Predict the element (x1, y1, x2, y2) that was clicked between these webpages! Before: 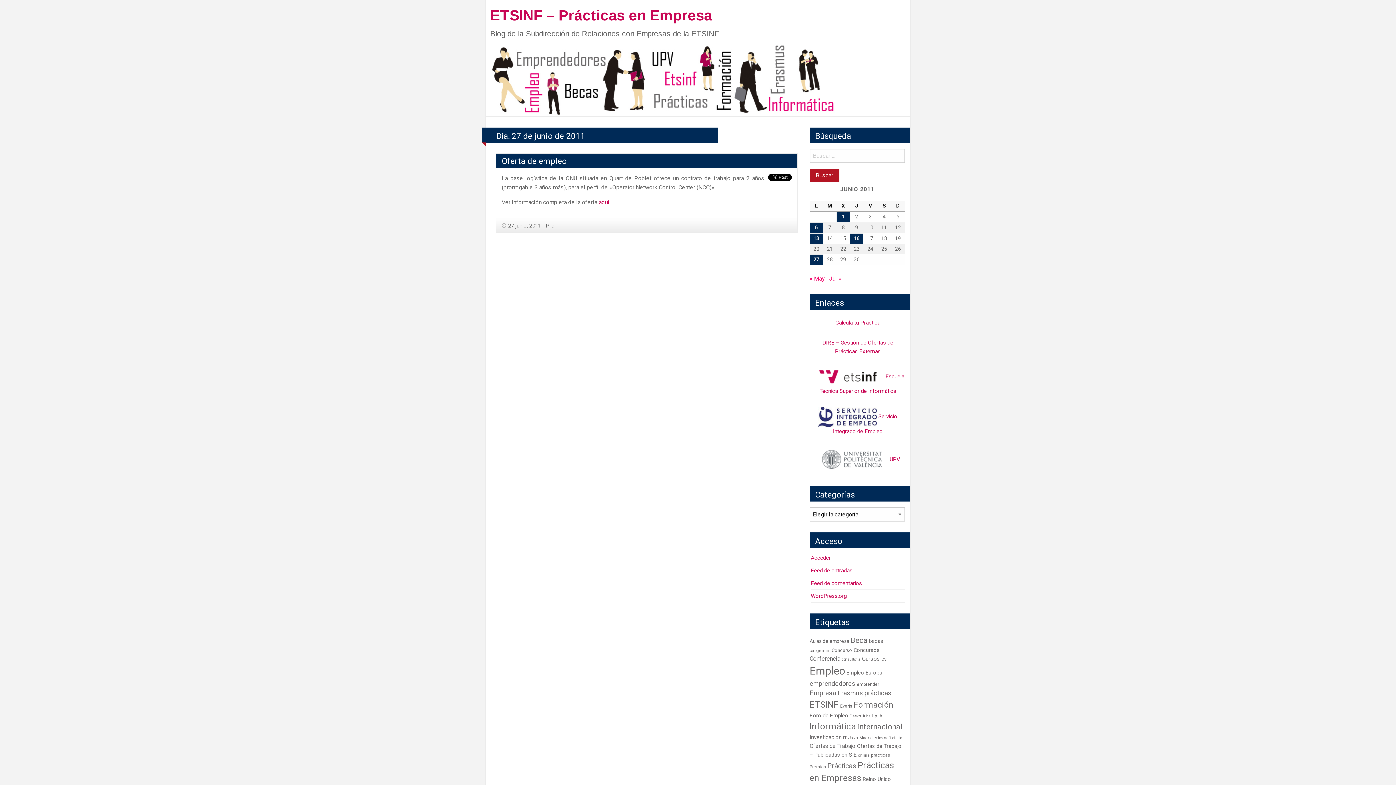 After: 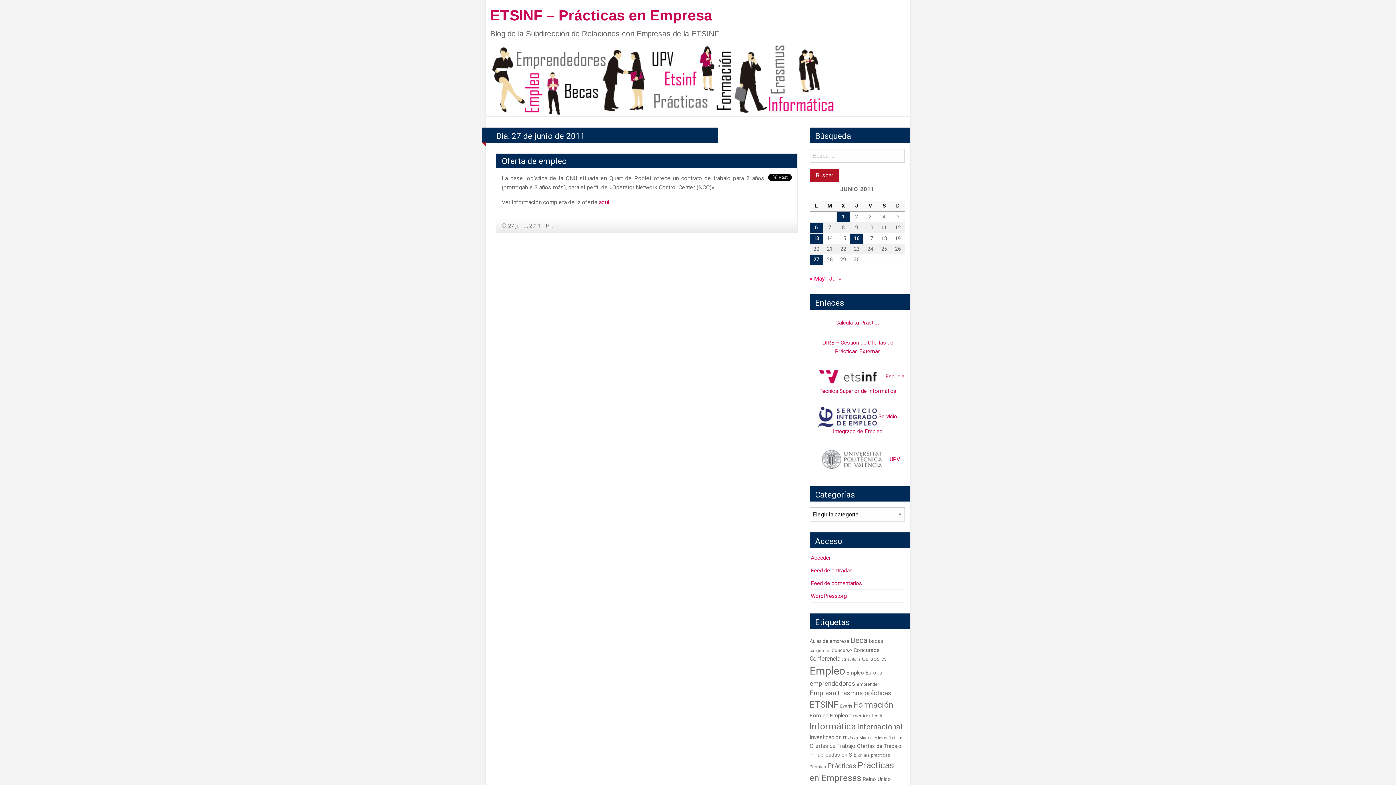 Action: bbox: (815, 456, 900, 462) label:  UPV